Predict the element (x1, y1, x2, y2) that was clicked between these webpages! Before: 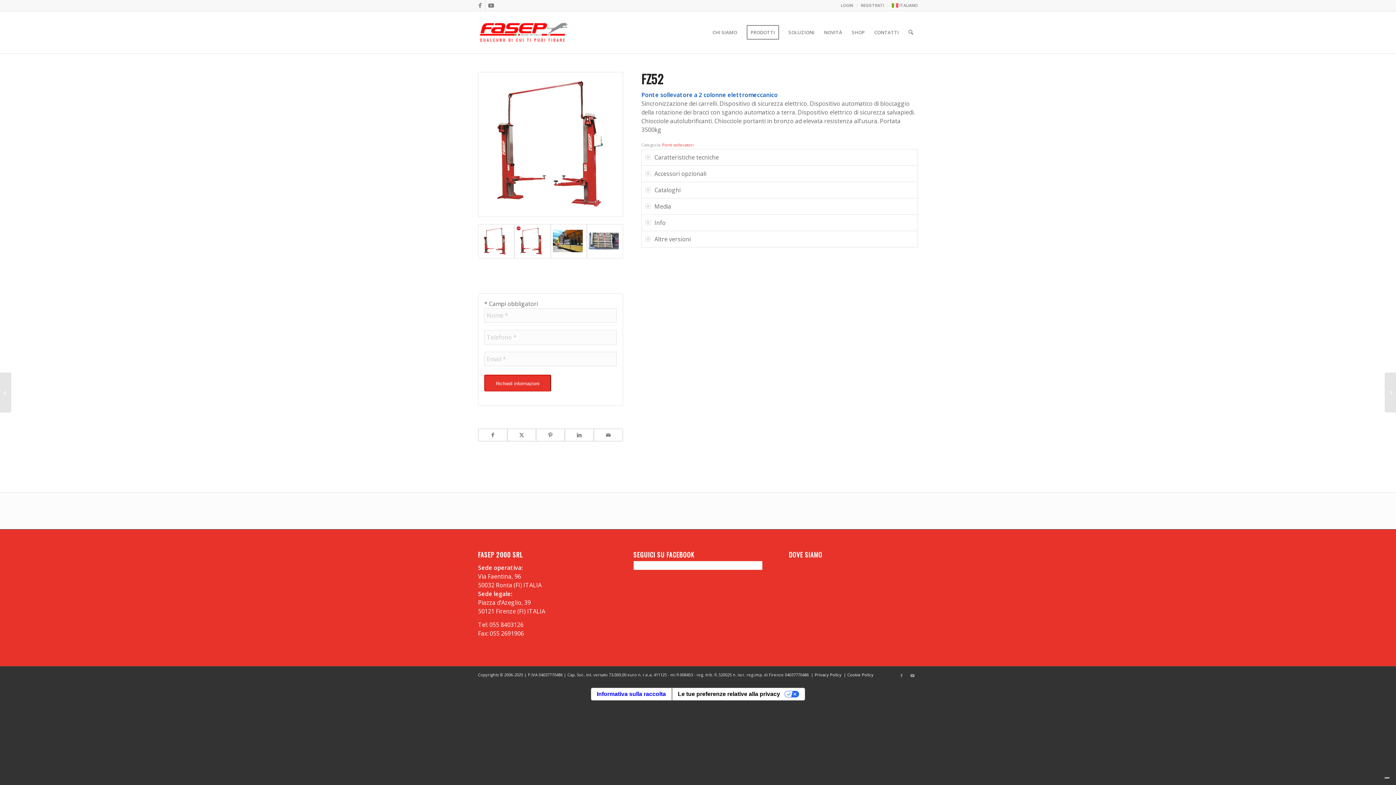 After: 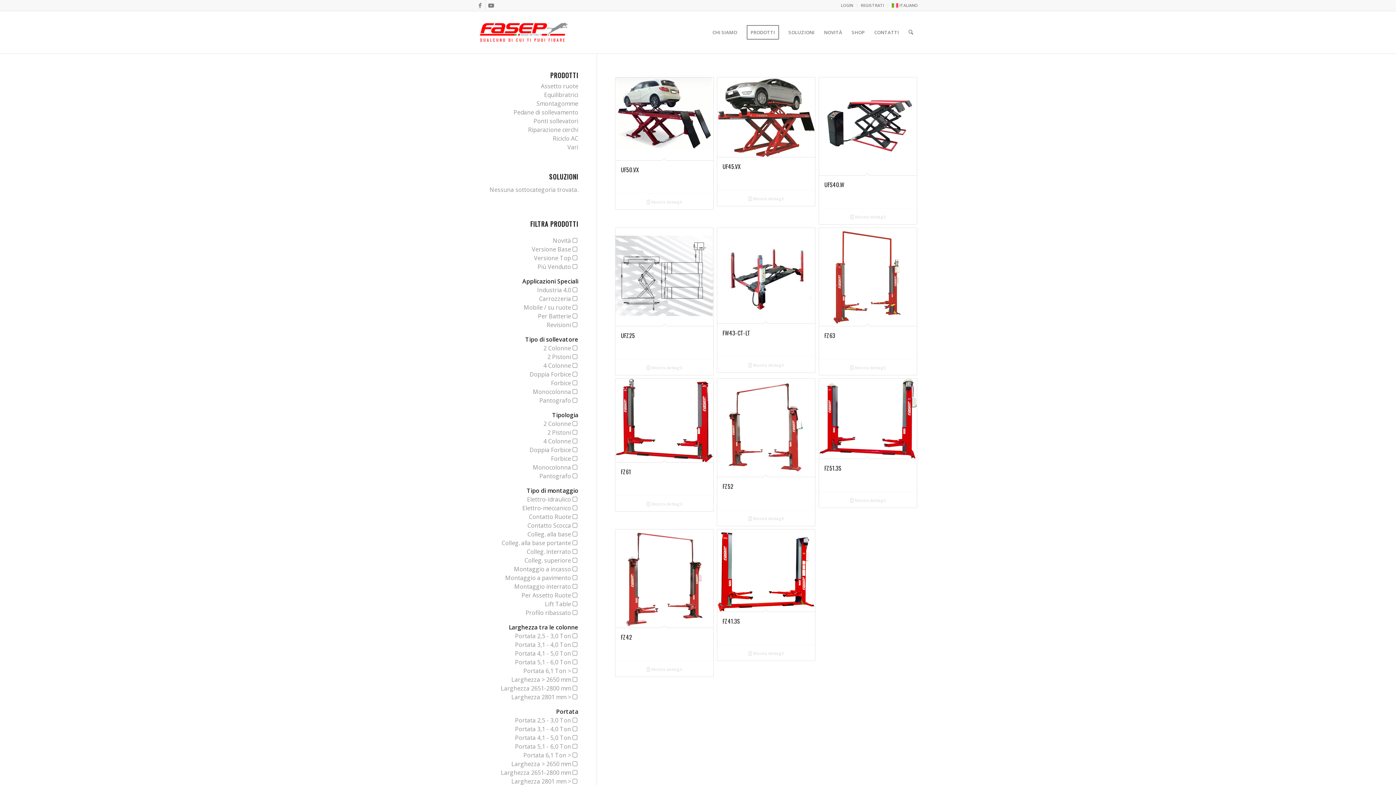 Action: bbox: (662, 142, 693, 147) label: Ponti sollevatori